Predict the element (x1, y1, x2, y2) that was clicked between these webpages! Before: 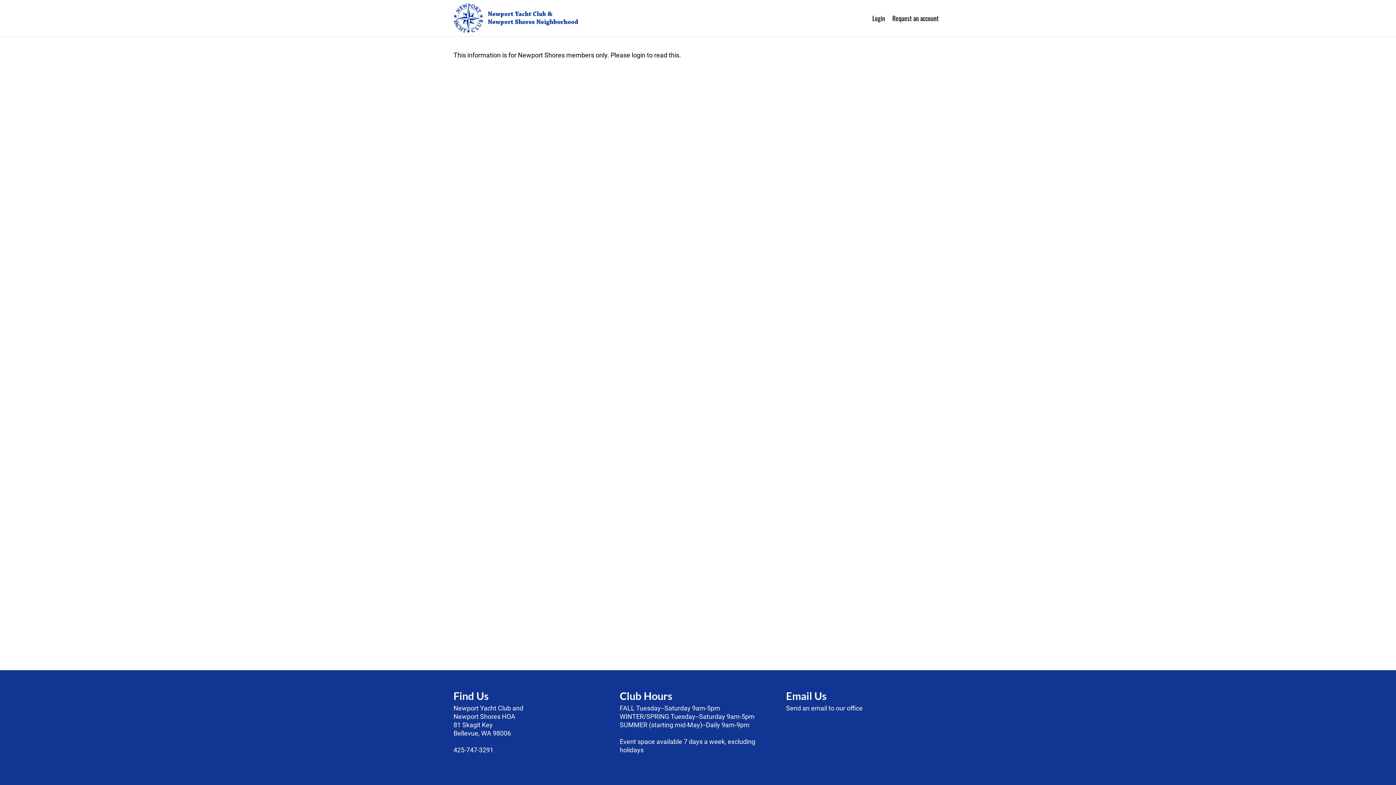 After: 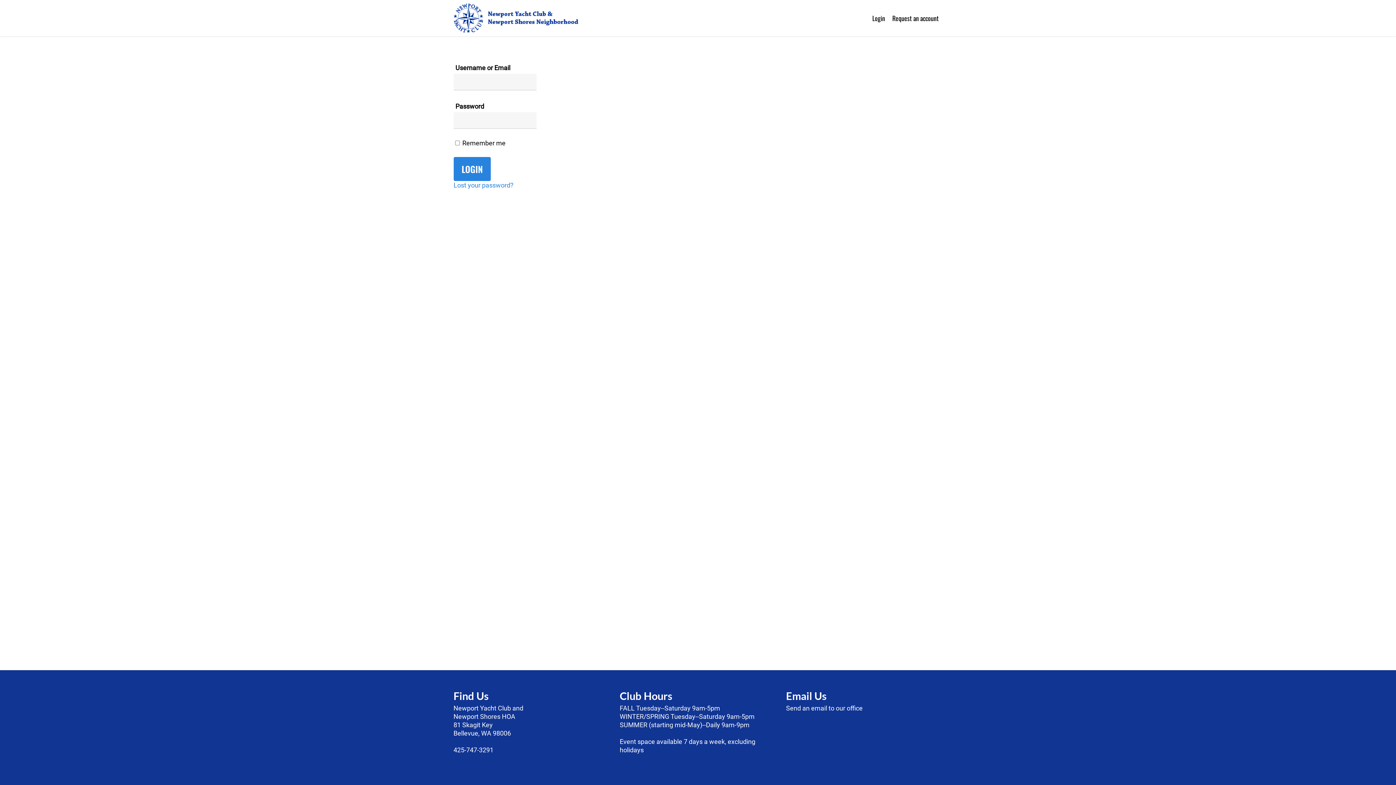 Action: label: Login bbox: (868, 14, 888, 21)